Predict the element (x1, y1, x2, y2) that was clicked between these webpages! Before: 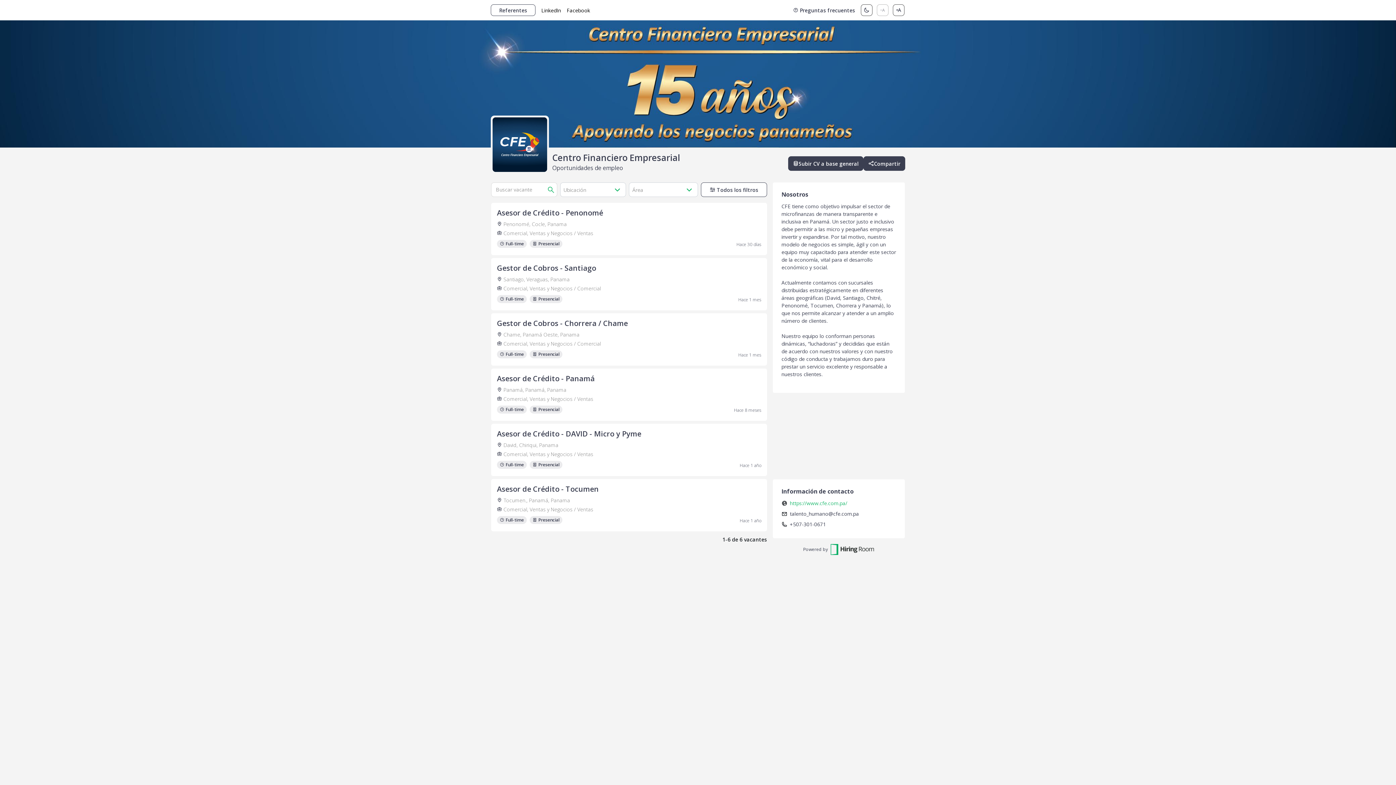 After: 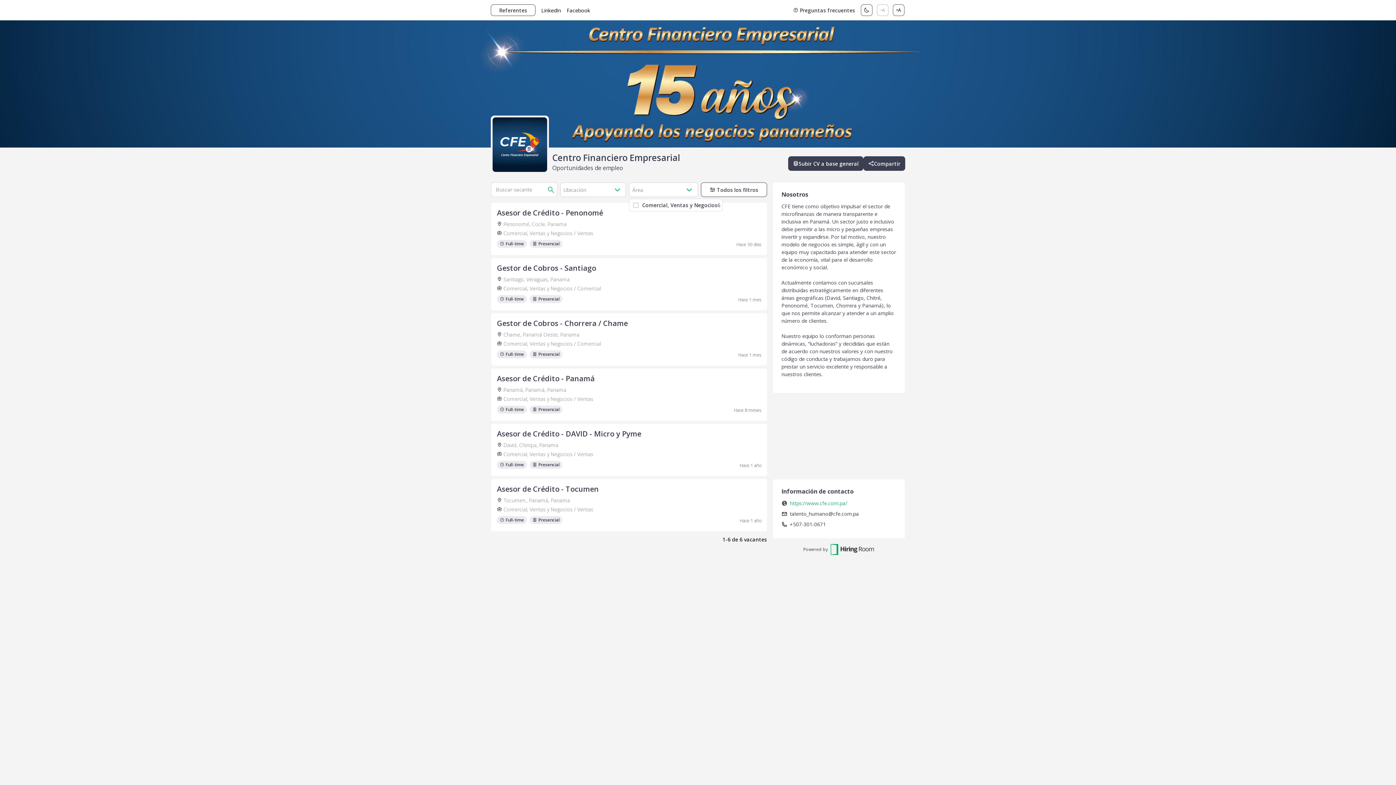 Action: bbox: (629, 182, 698, 197) label: Comercial, Ventas y Negocios

Área